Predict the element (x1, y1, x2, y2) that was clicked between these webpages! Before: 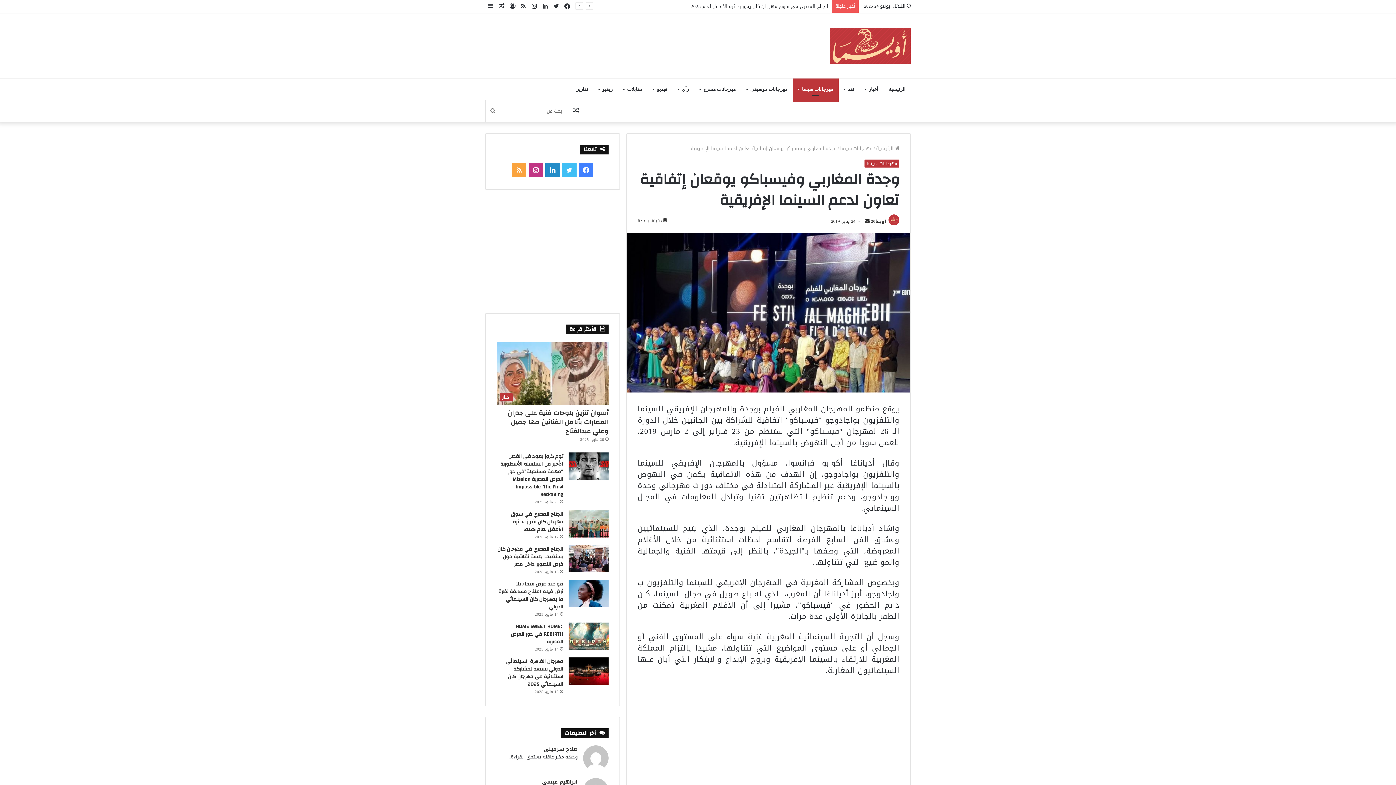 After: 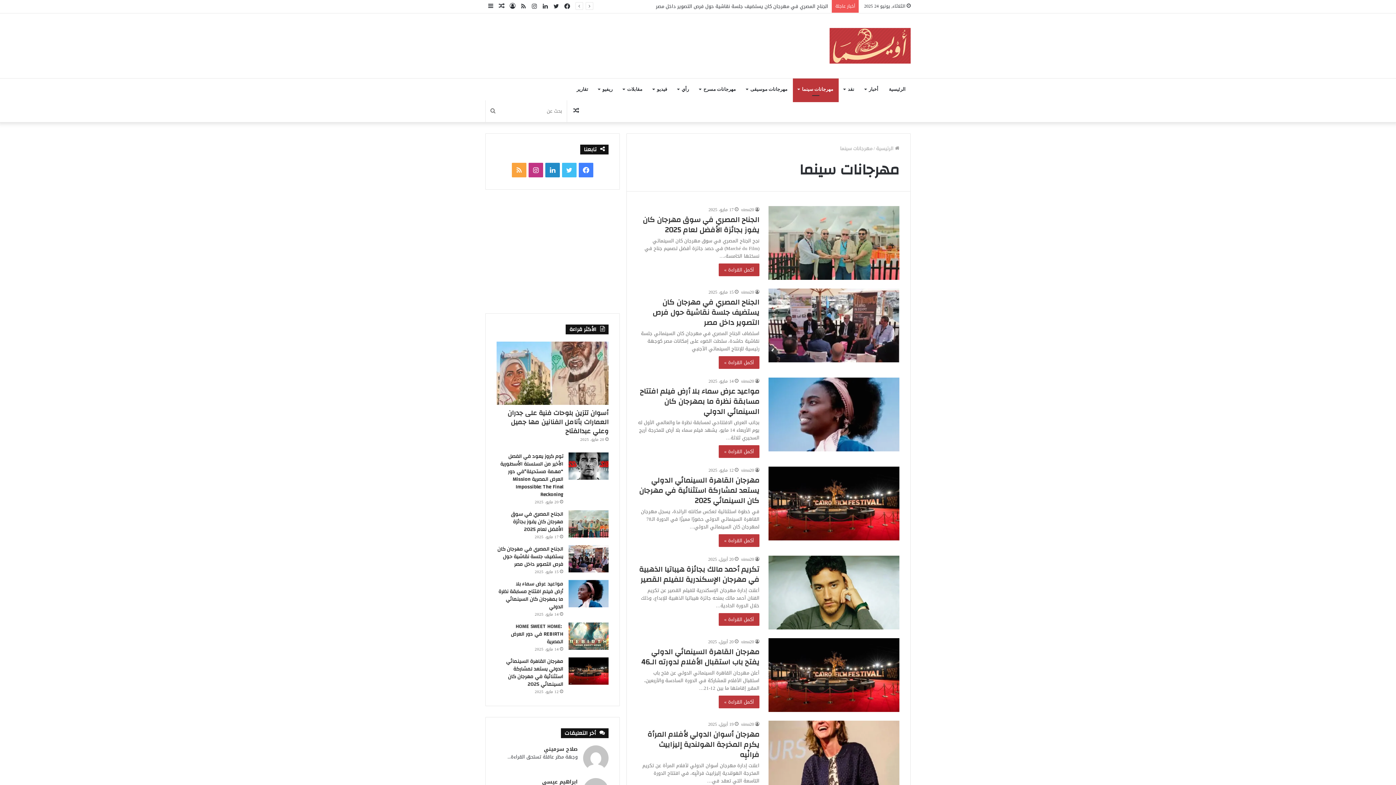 Action: bbox: (864, 159, 899, 167) label: مهرجانات سينما